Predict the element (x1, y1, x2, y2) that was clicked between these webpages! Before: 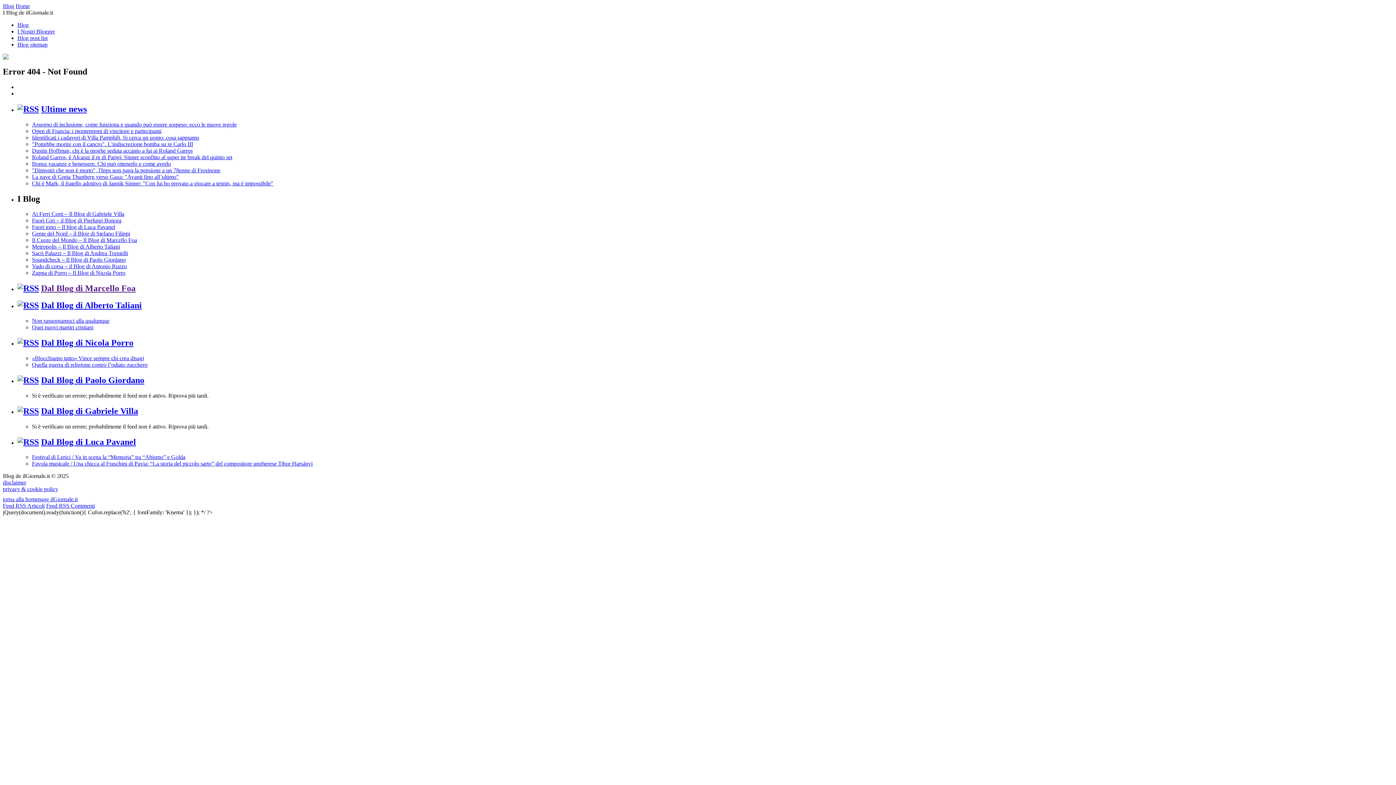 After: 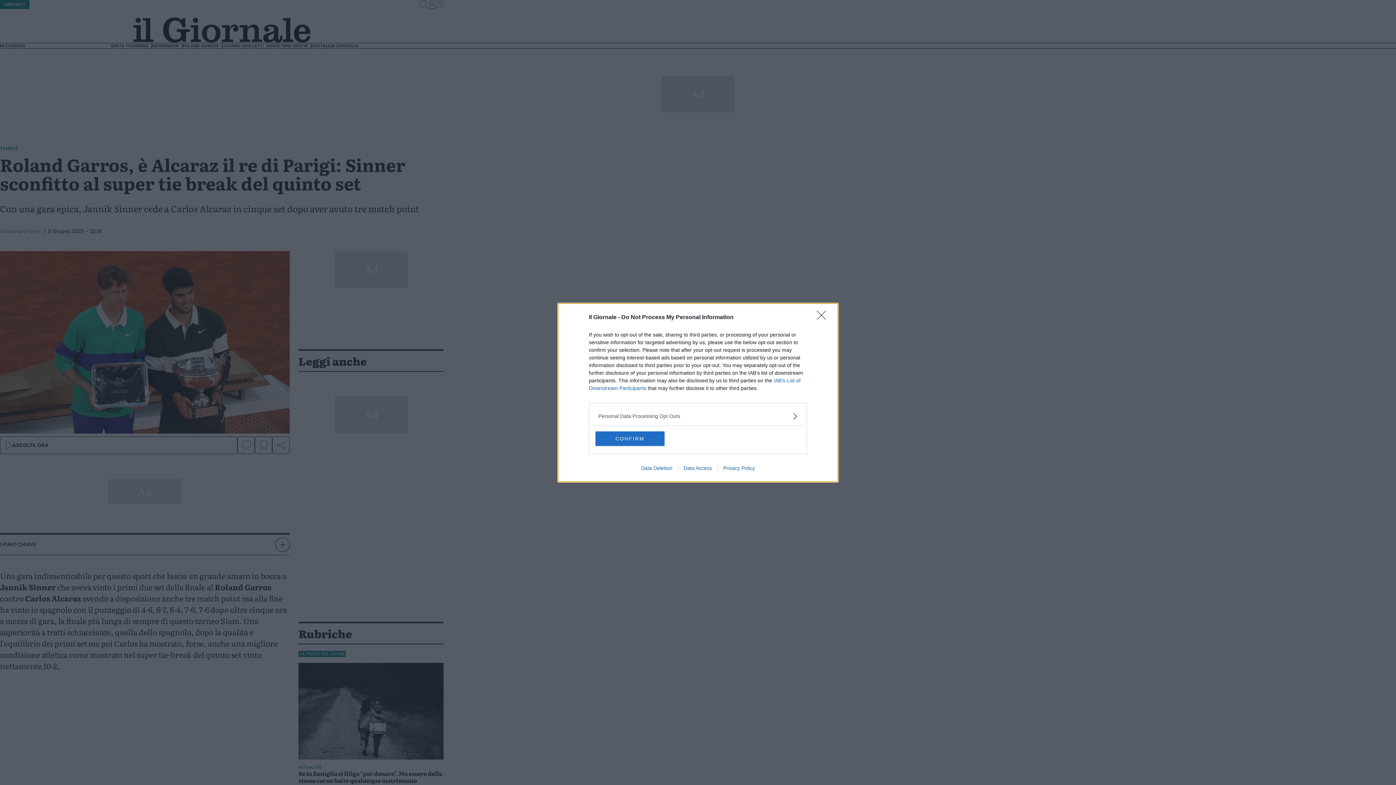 Action: label: Roland Garros, è Alcaraz il re di Parigi: Sinner sconfitto al super tie break del quinto set bbox: (32, 154, 232, 160)